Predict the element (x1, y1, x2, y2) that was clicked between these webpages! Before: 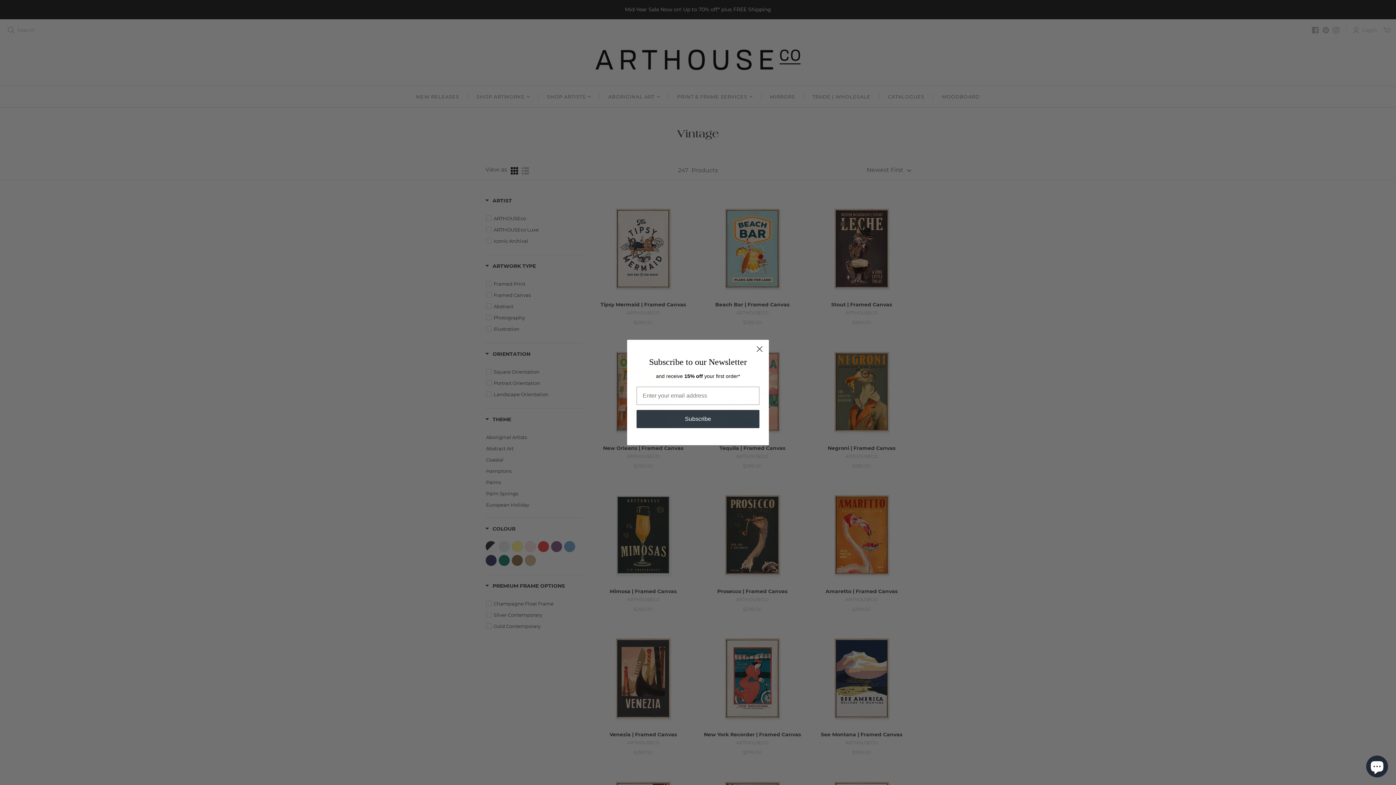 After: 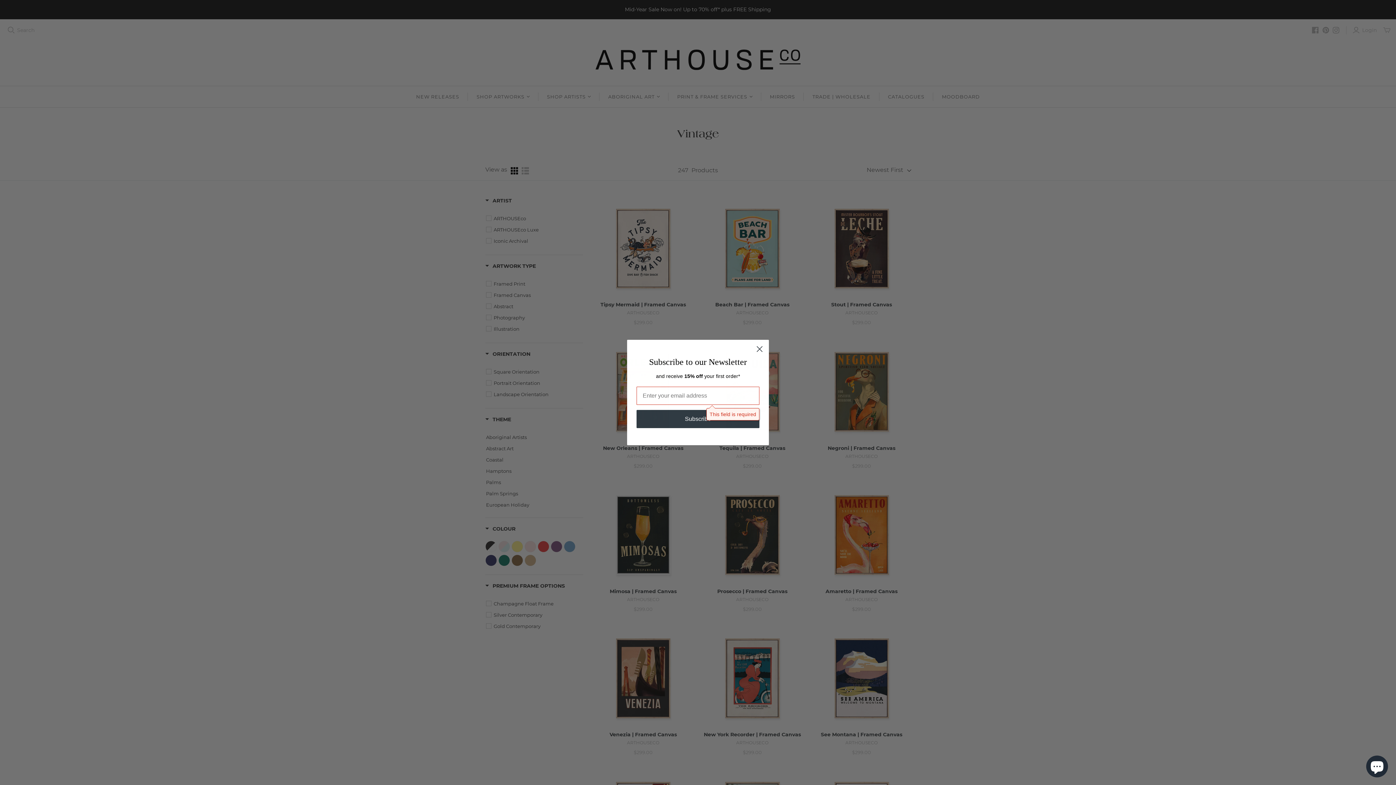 Action: label: Subscribe bbox: (636, 410, 759, 428)